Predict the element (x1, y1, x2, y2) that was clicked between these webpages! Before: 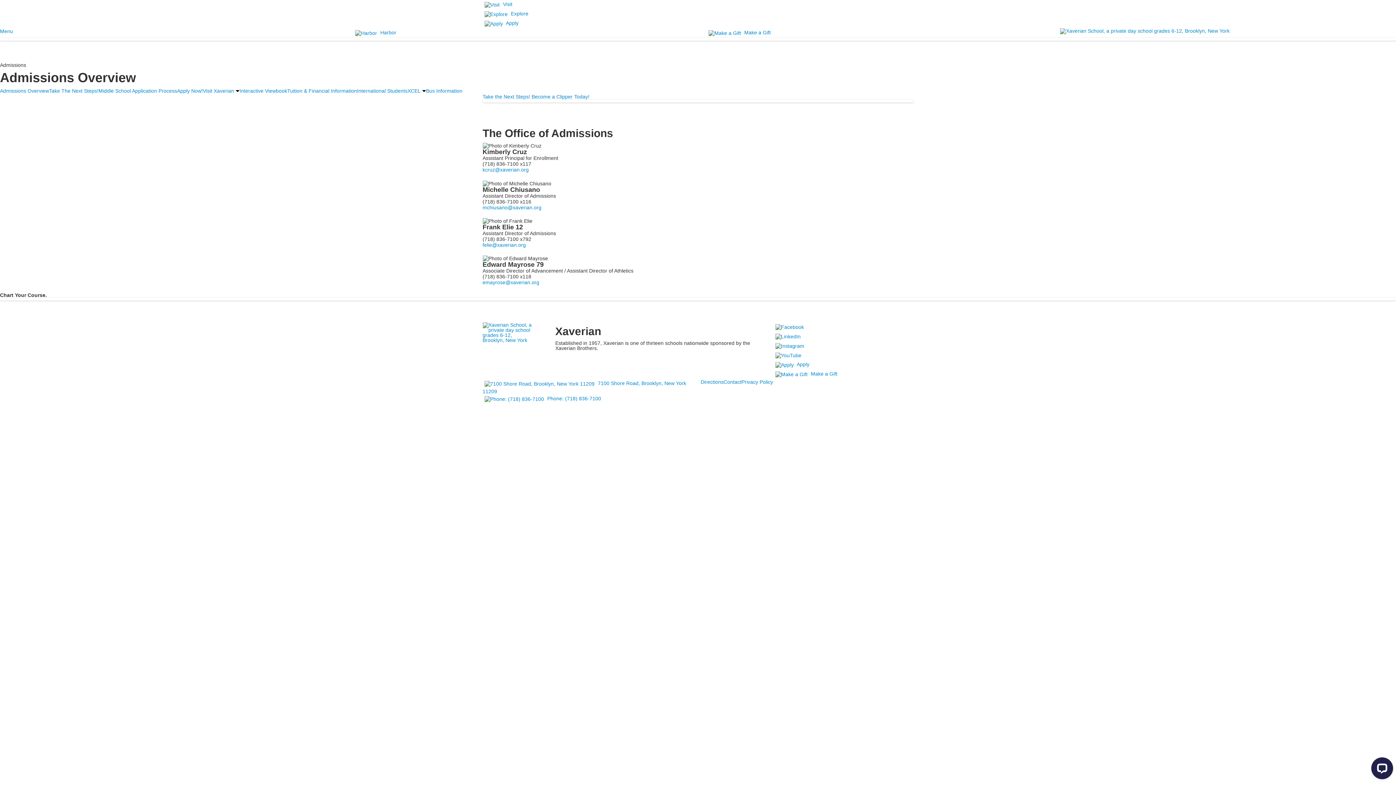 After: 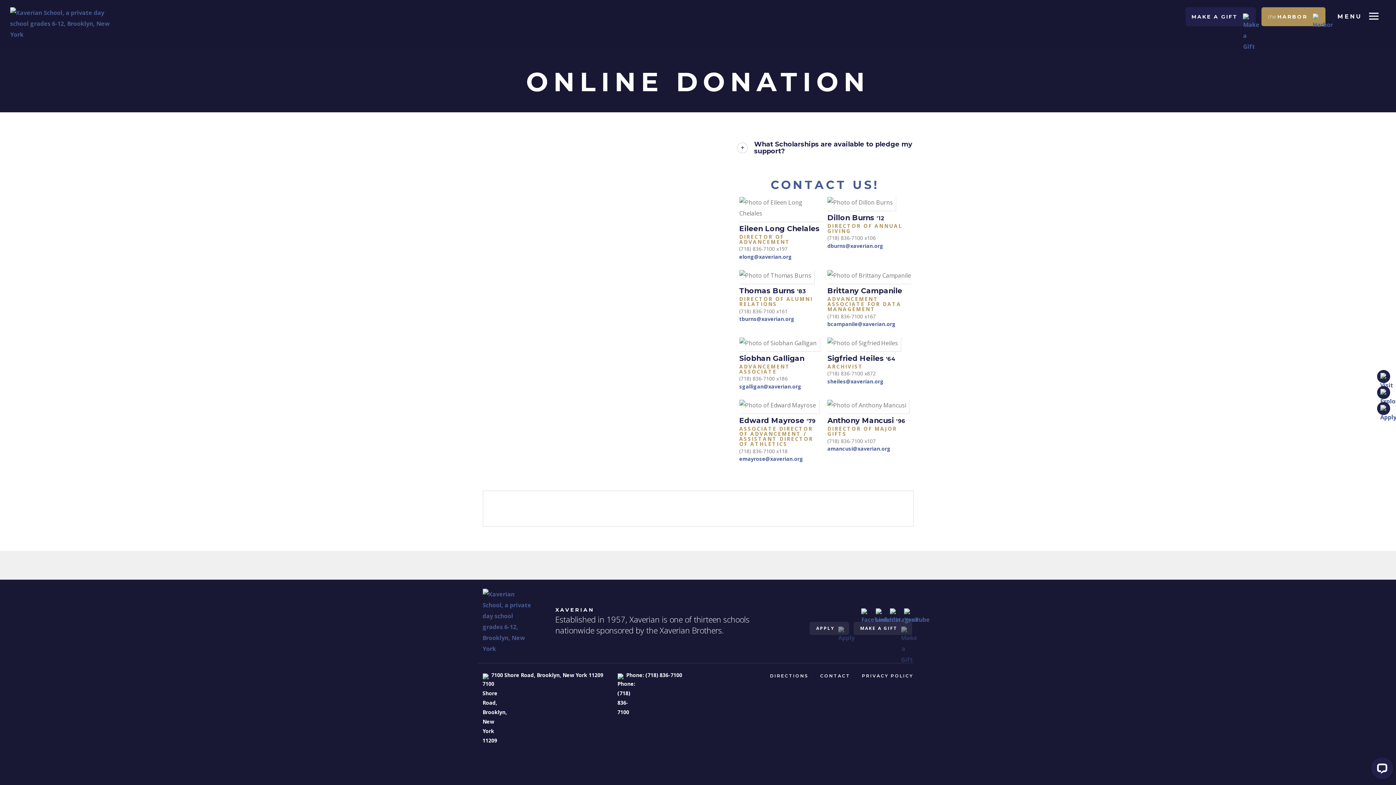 Action: bbox: (811, 371, 837, 377) label: Make a Gift